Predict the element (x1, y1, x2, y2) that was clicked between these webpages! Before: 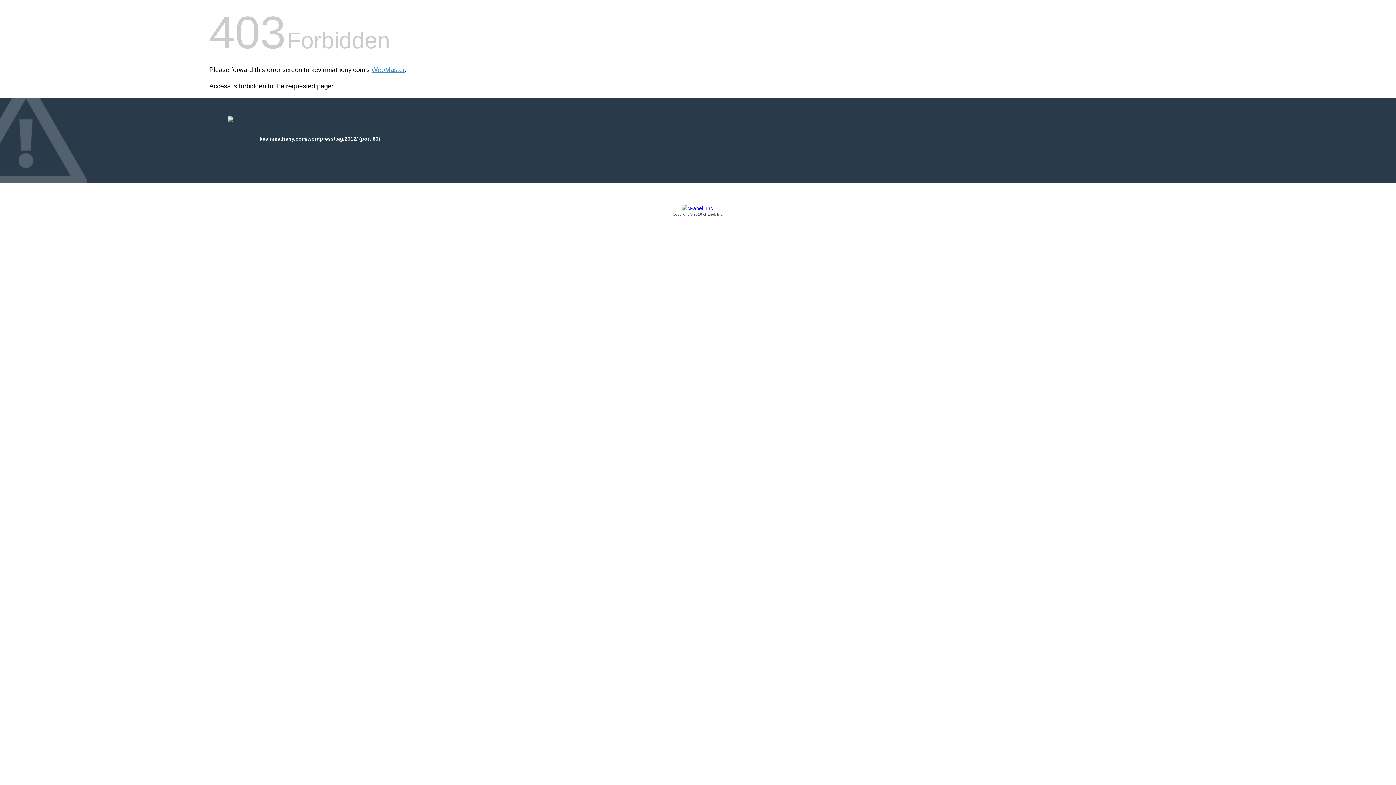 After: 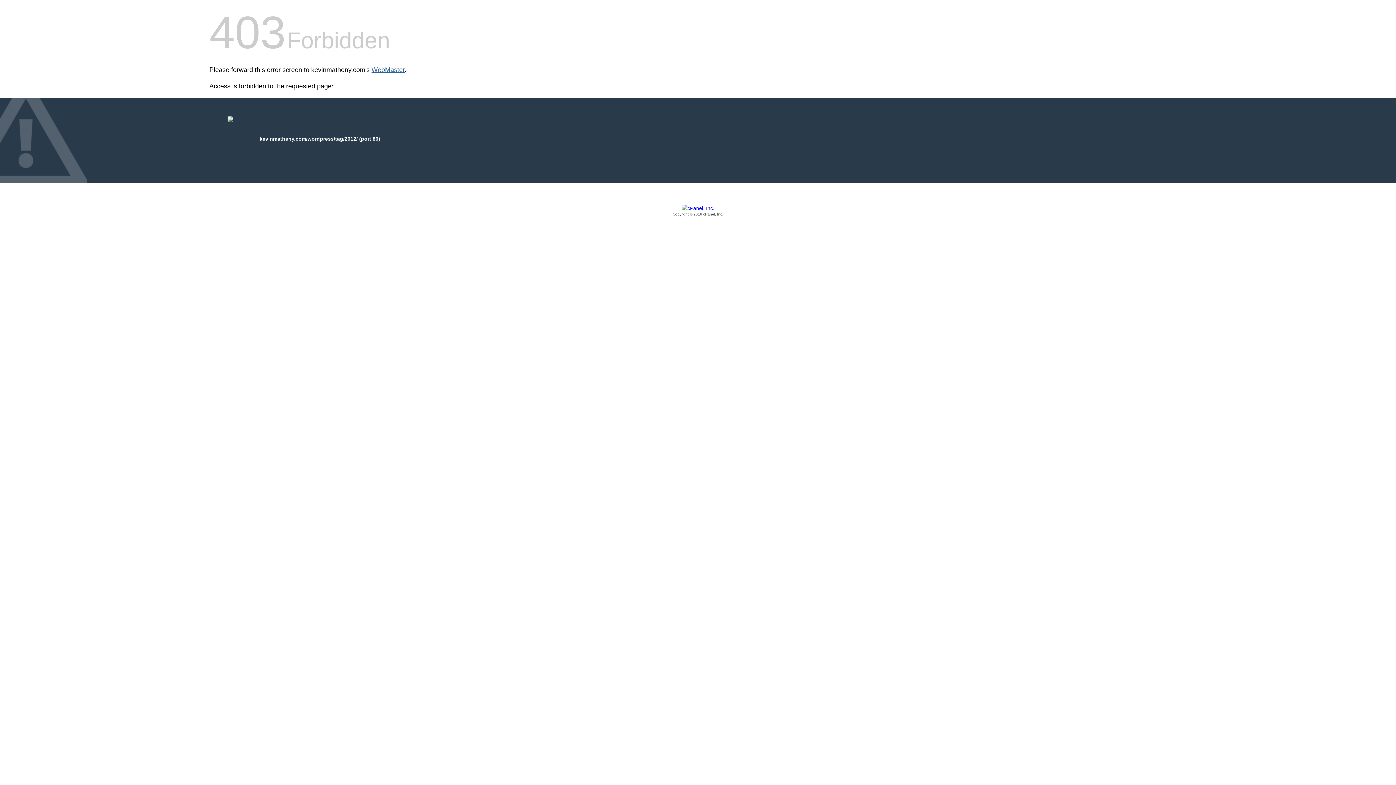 Action: bbox: (371, 66, 404, 73) label: WebMaster